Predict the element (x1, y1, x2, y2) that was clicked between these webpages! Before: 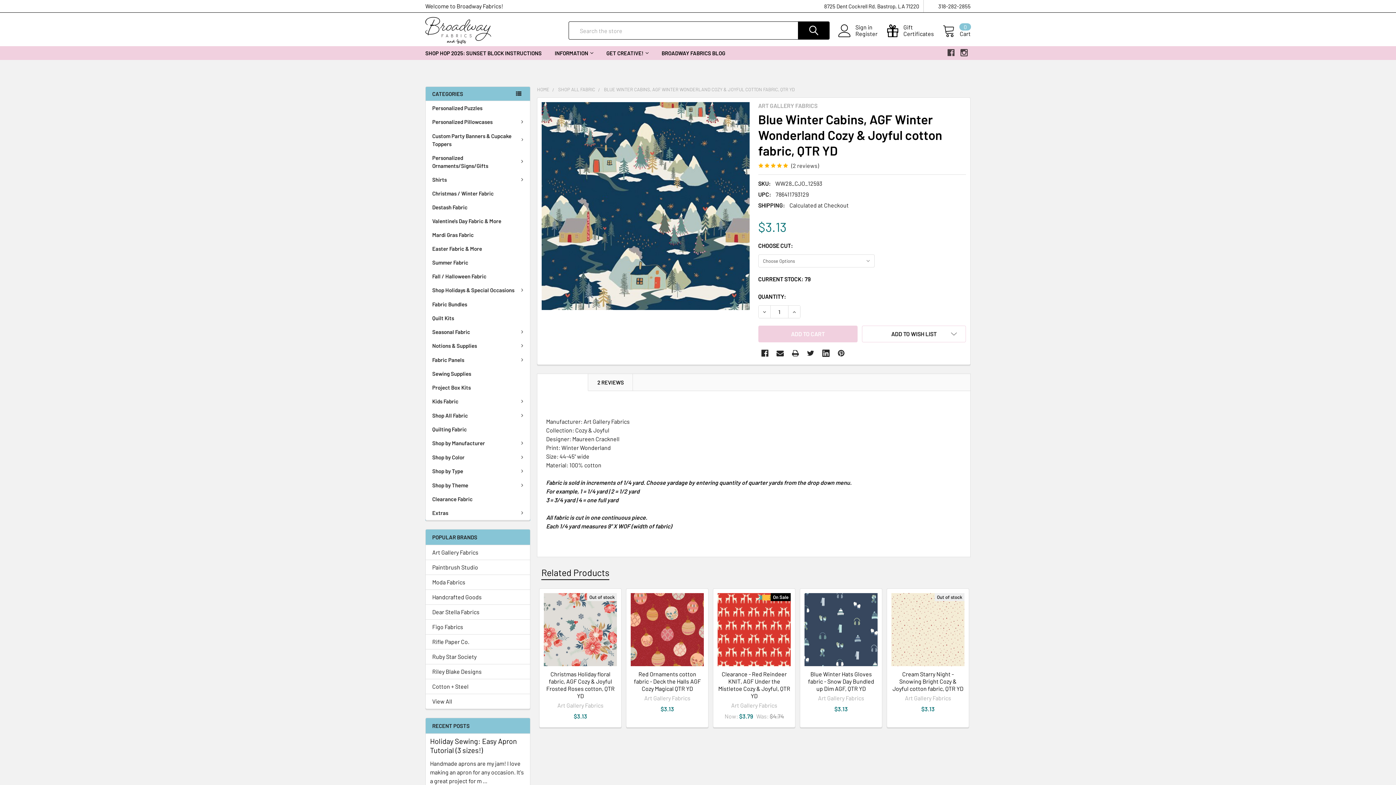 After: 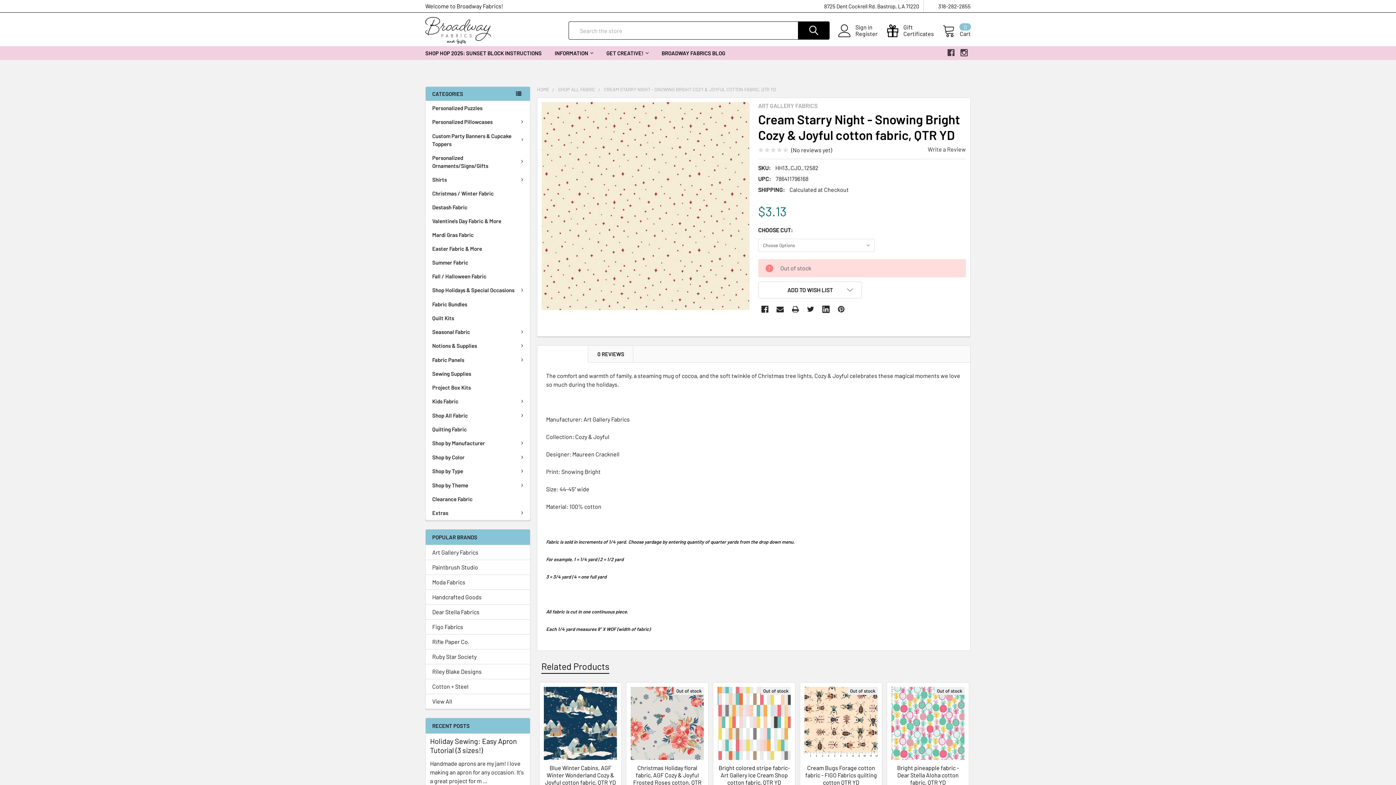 Action: bbox: (892, 670, 963, 692) label: Cream Starry Night - Snowing Bright Cozy & Joyful cotton fabric, QTR YD